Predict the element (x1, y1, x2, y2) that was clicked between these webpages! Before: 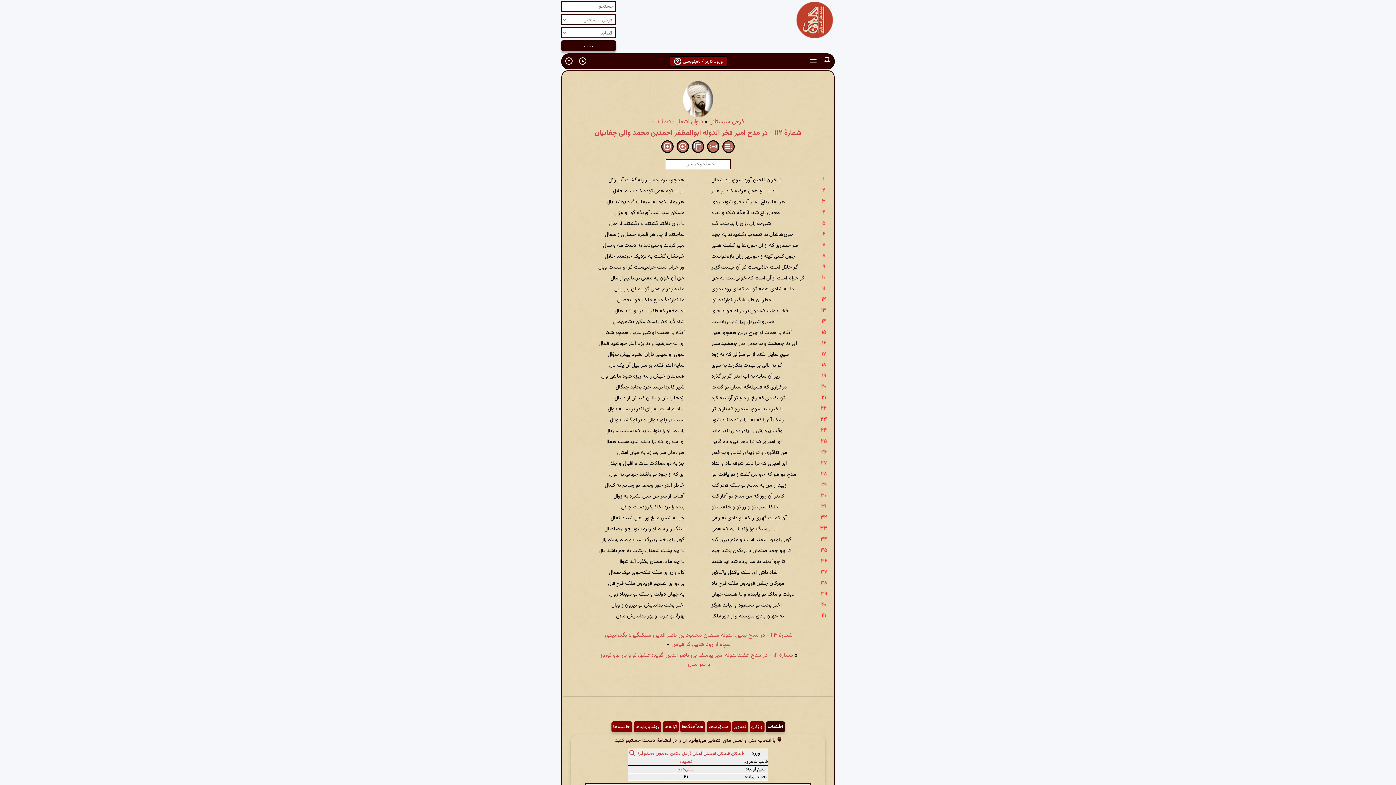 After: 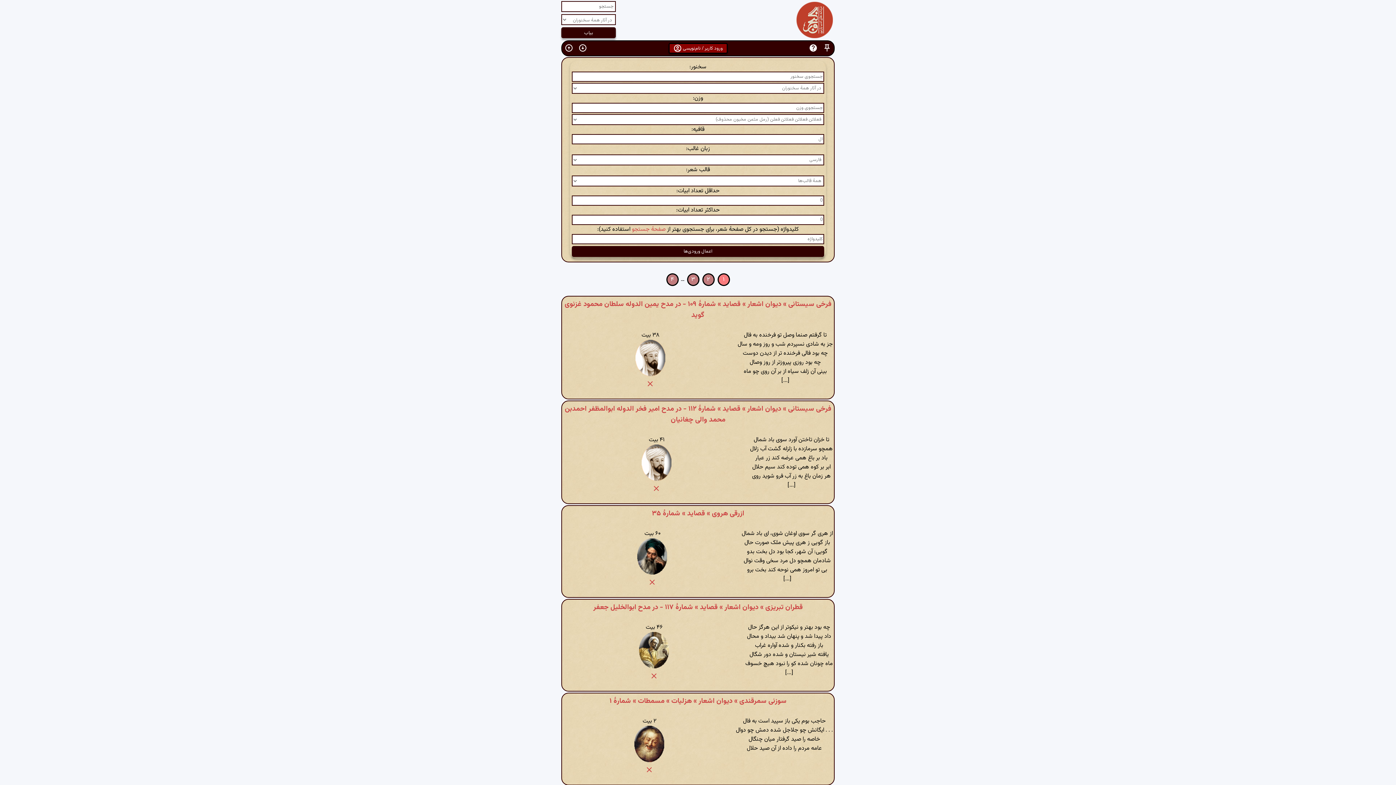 Action: bbox: (628, 750, 637, 757)